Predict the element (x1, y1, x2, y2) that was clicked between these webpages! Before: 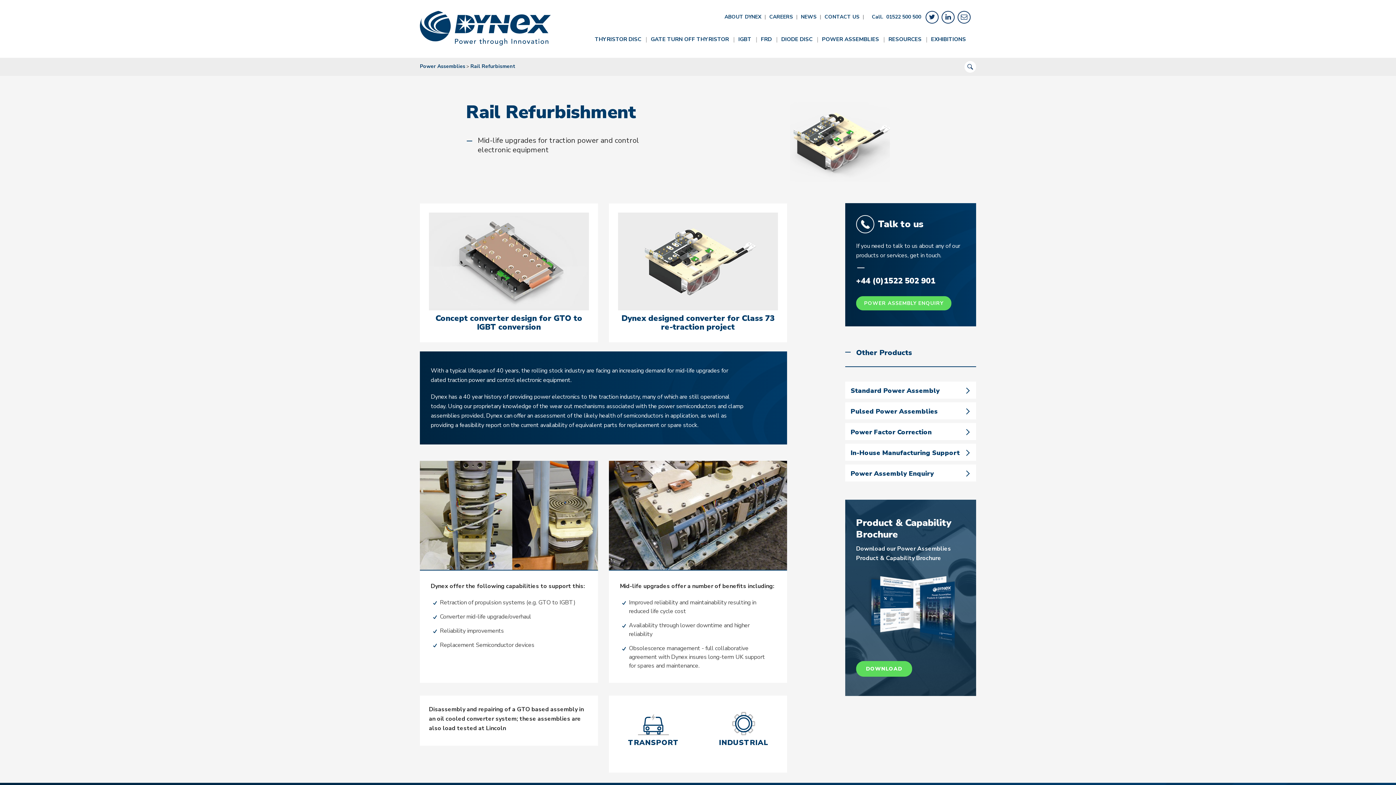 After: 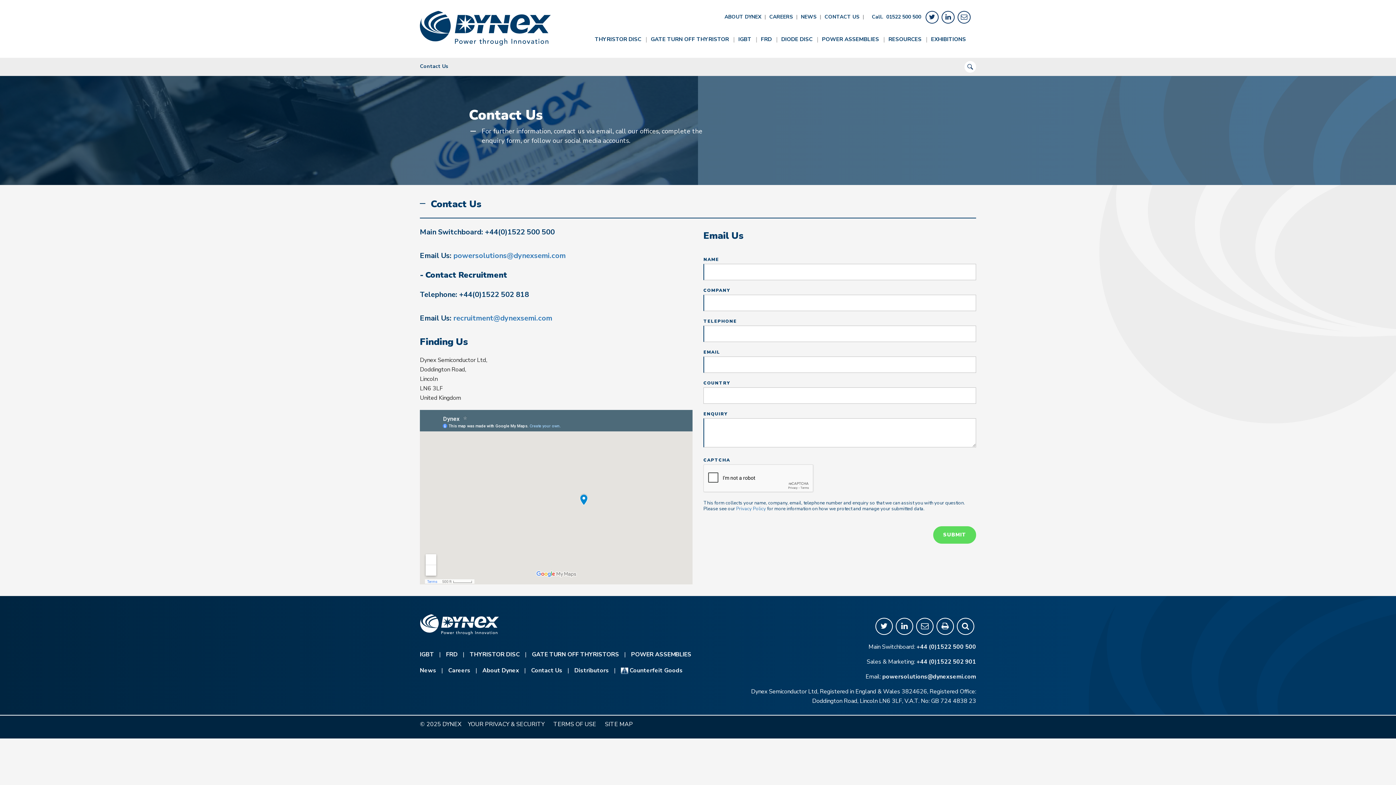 Action: label: CONTACT US bbox: (824, 13, 859, 20)